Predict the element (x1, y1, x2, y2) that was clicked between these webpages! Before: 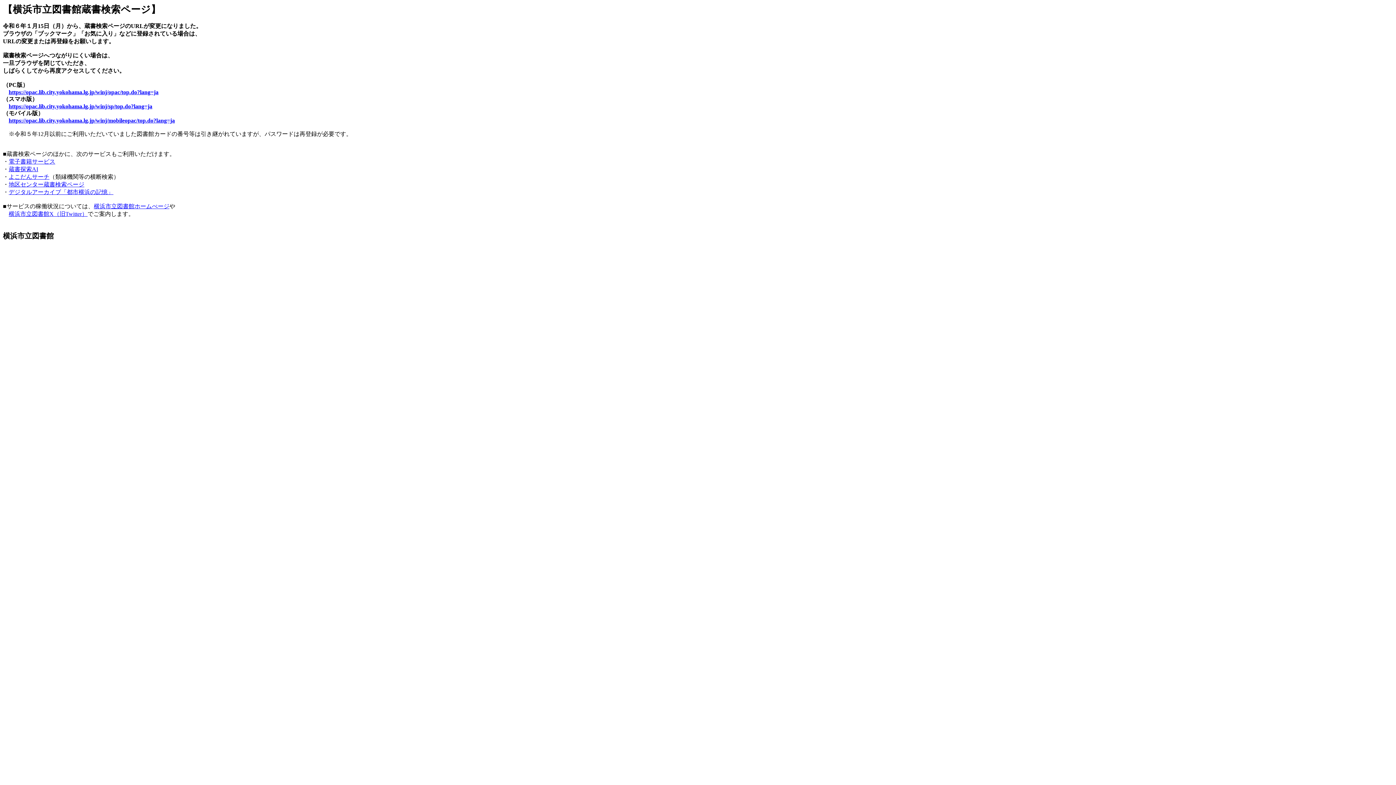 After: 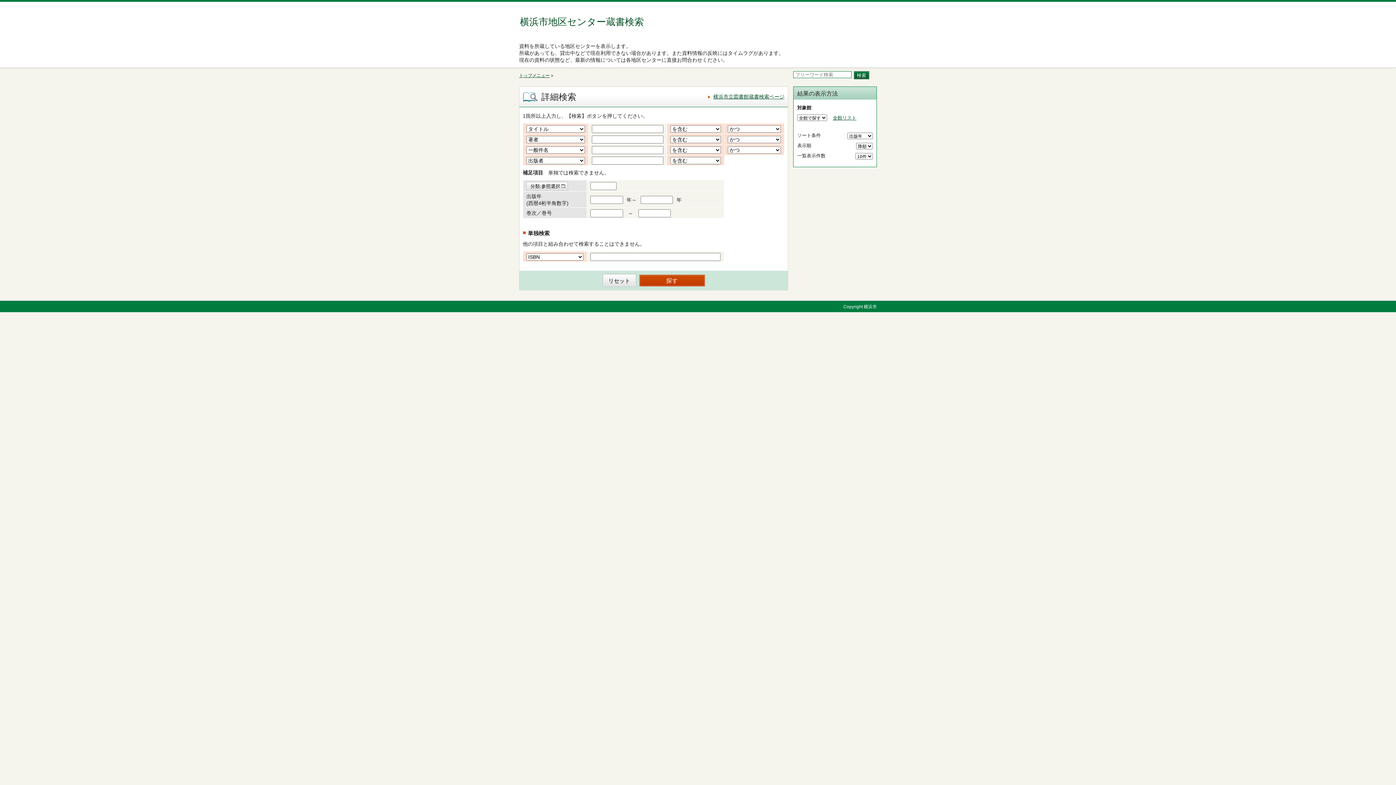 Action: label: 地区センター蔵書検索ページ bbox: (8, 181, 84, 187)